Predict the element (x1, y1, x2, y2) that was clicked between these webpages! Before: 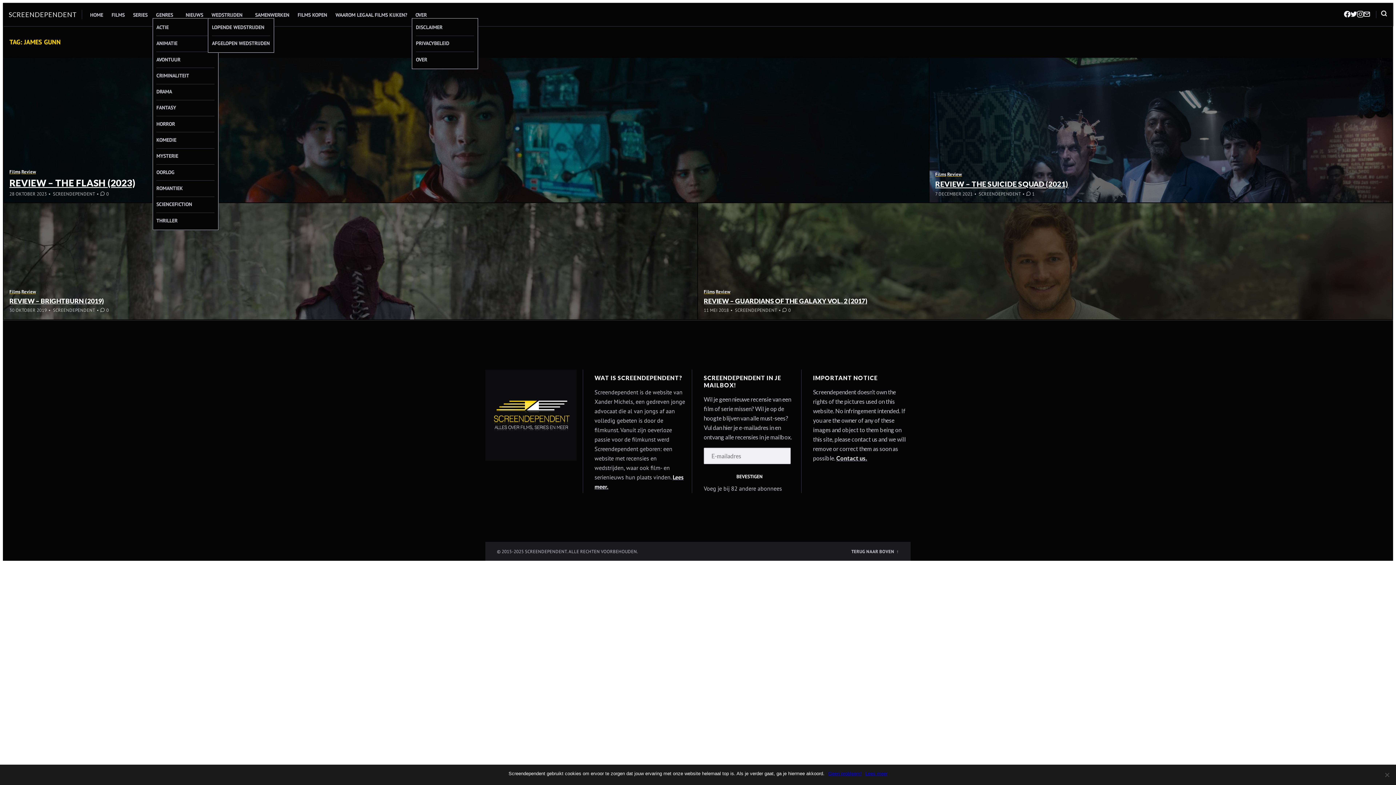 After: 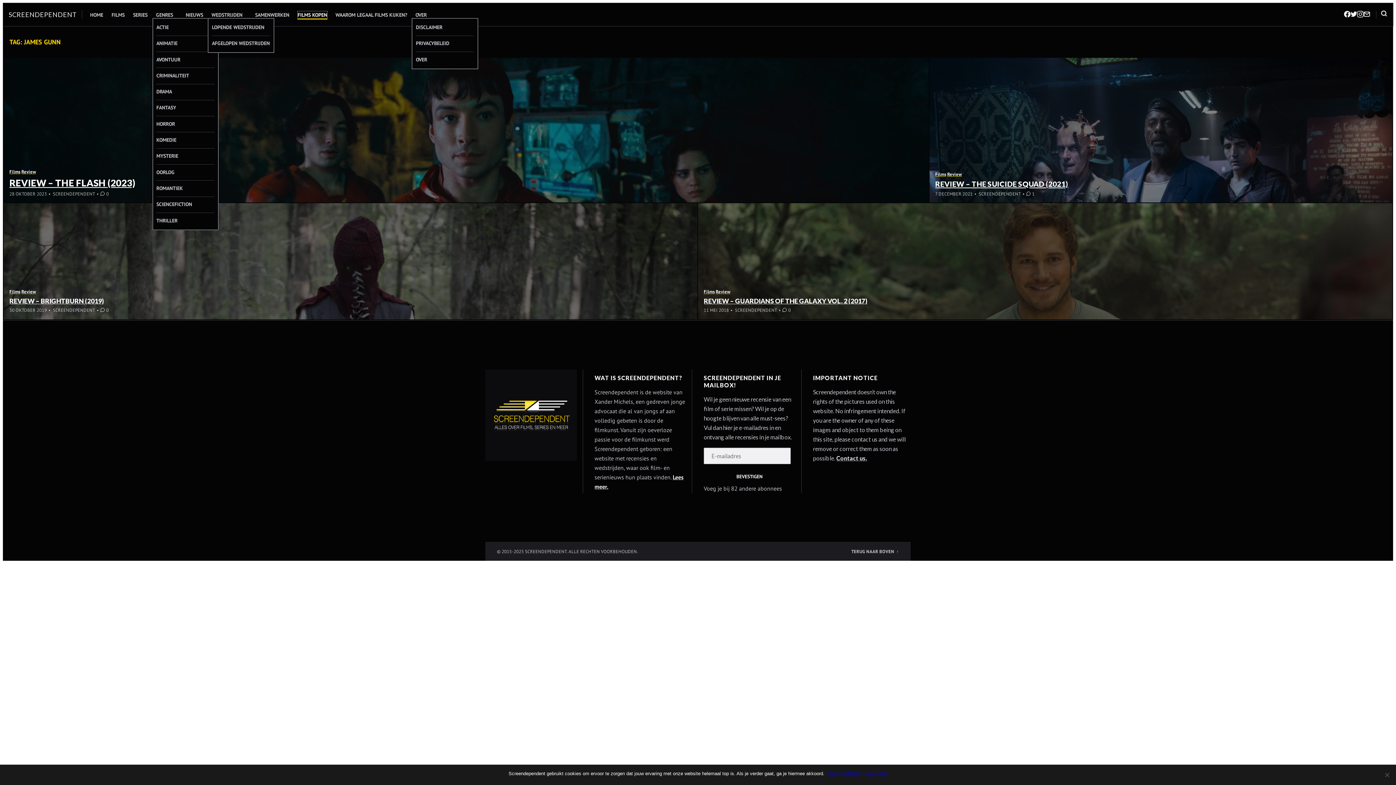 Action: bbox: (297, 11, 327, 19) label: FILMS KOPEN